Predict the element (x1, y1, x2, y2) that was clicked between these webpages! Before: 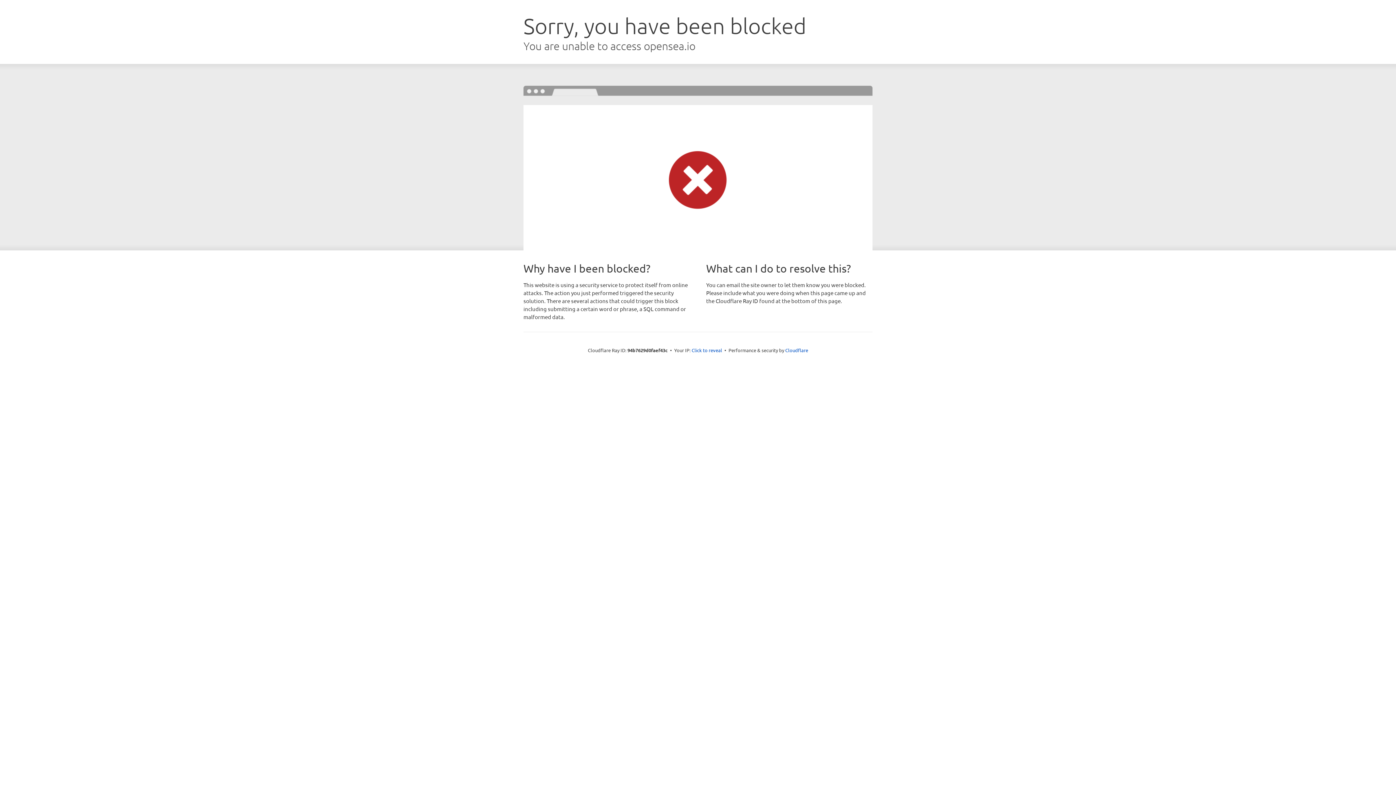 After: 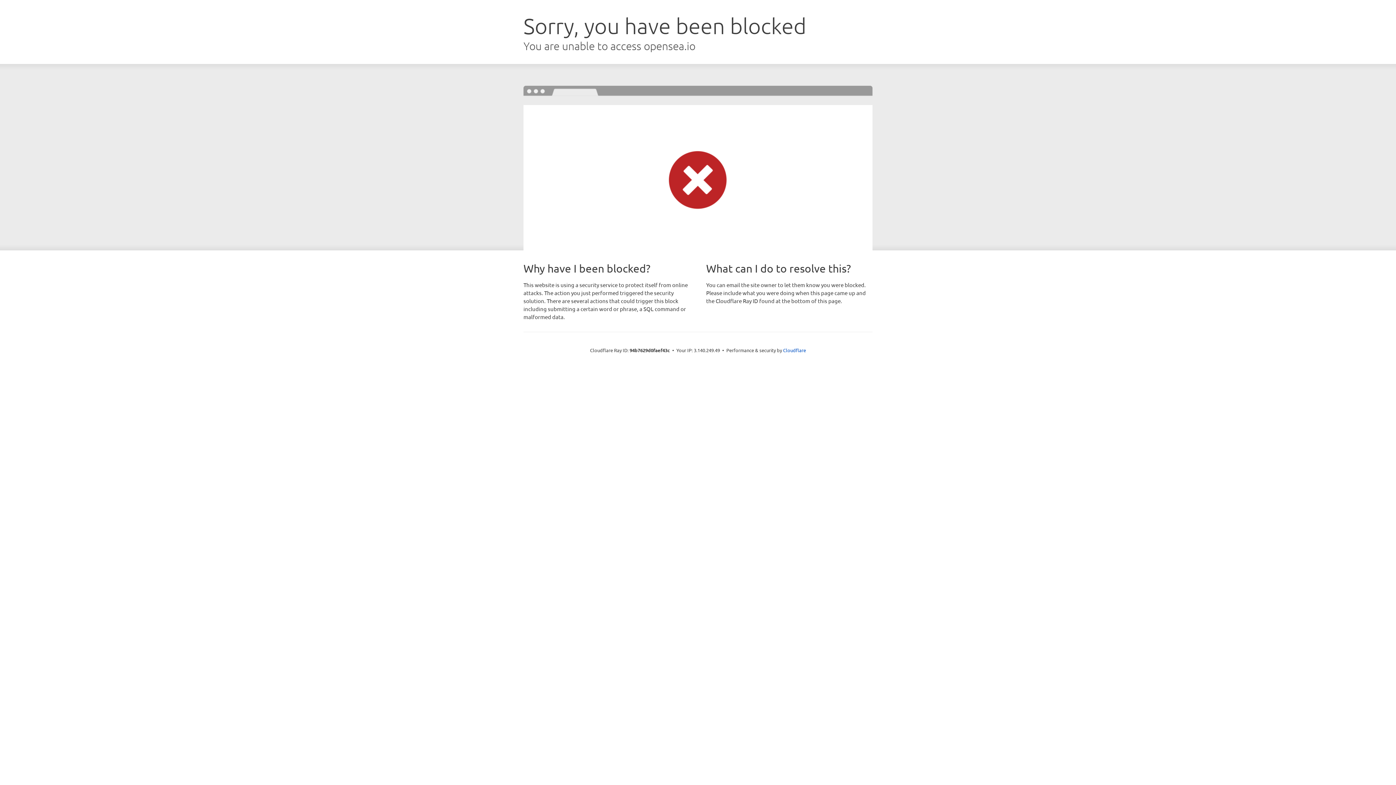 Action: label: Click to reveal bbox: (691, 346, 722, 353)